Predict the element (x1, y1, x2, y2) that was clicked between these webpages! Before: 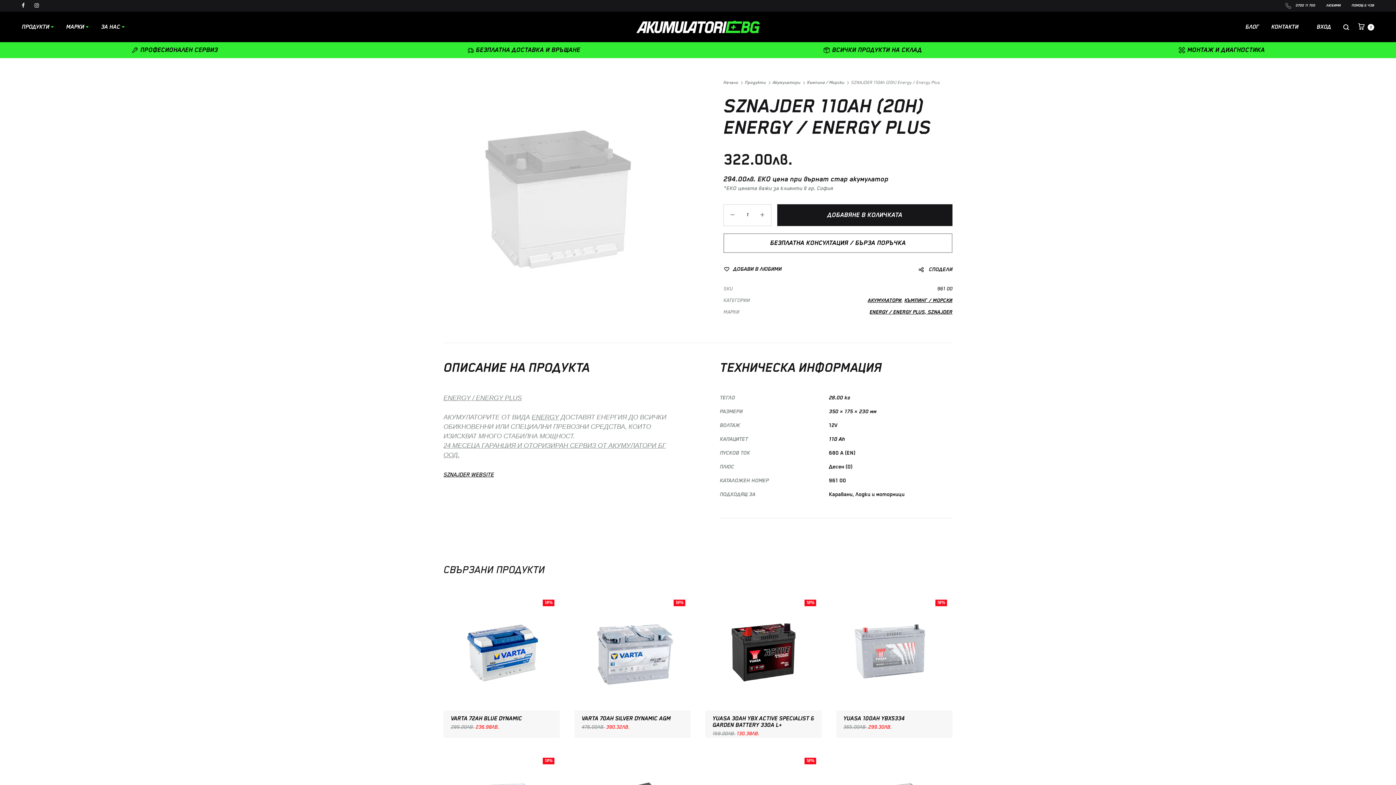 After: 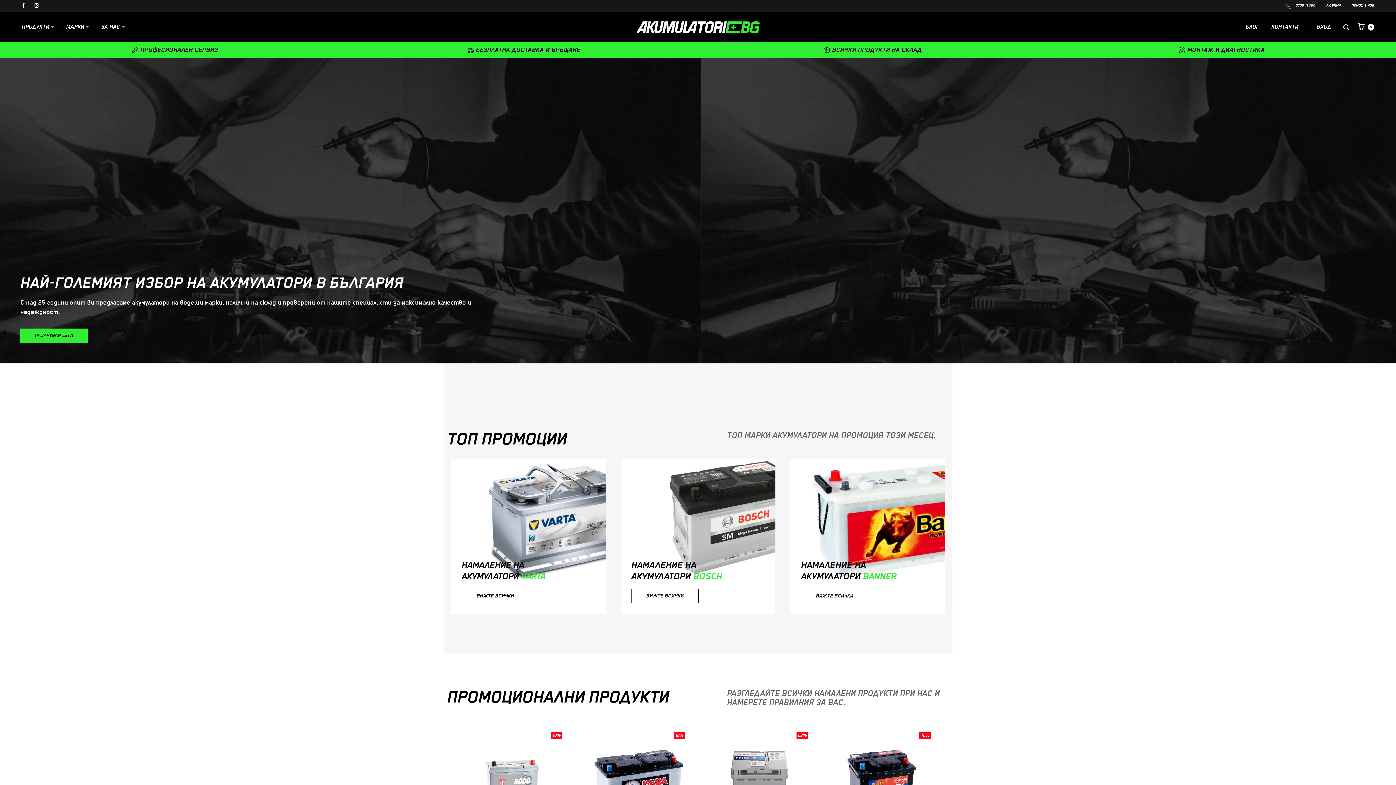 Action: bbox: (636, 20, 760, 33)